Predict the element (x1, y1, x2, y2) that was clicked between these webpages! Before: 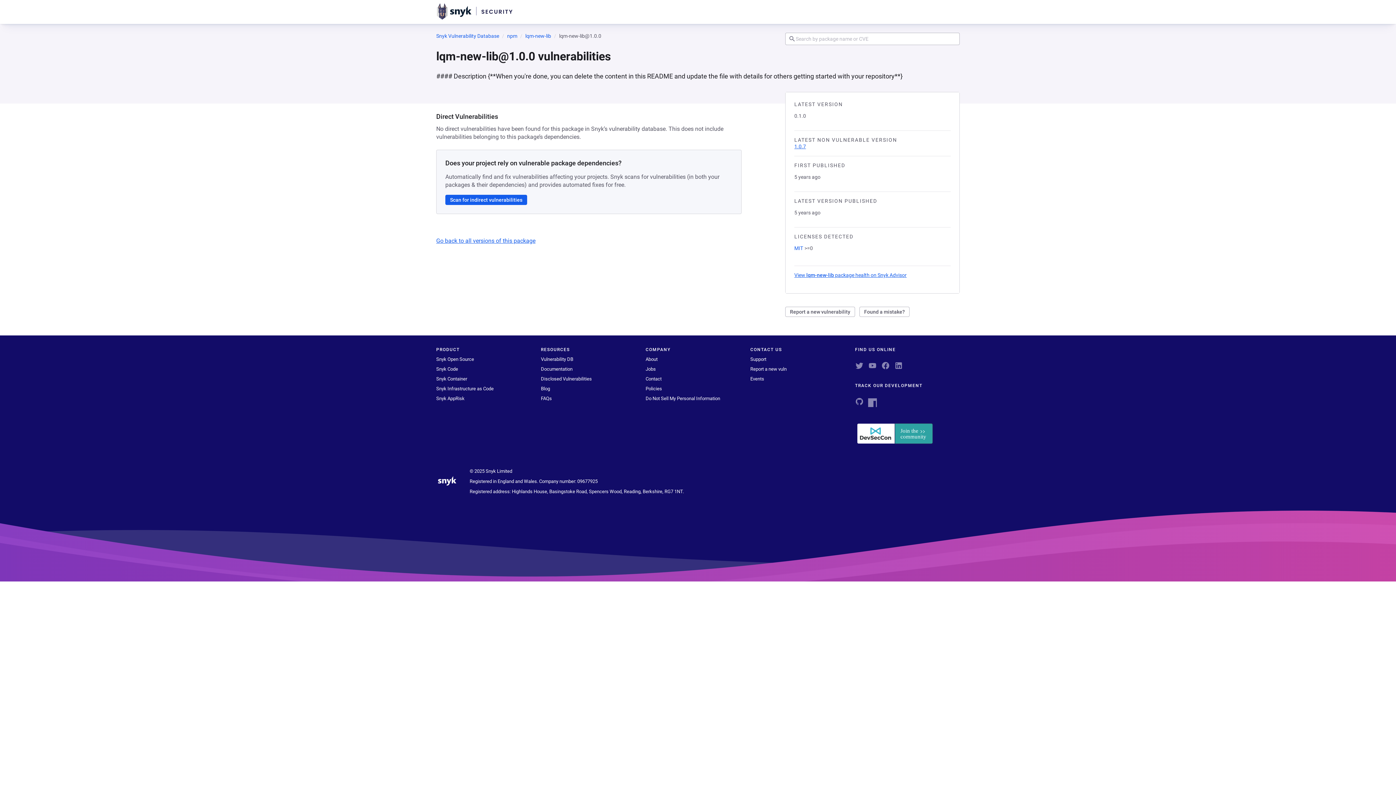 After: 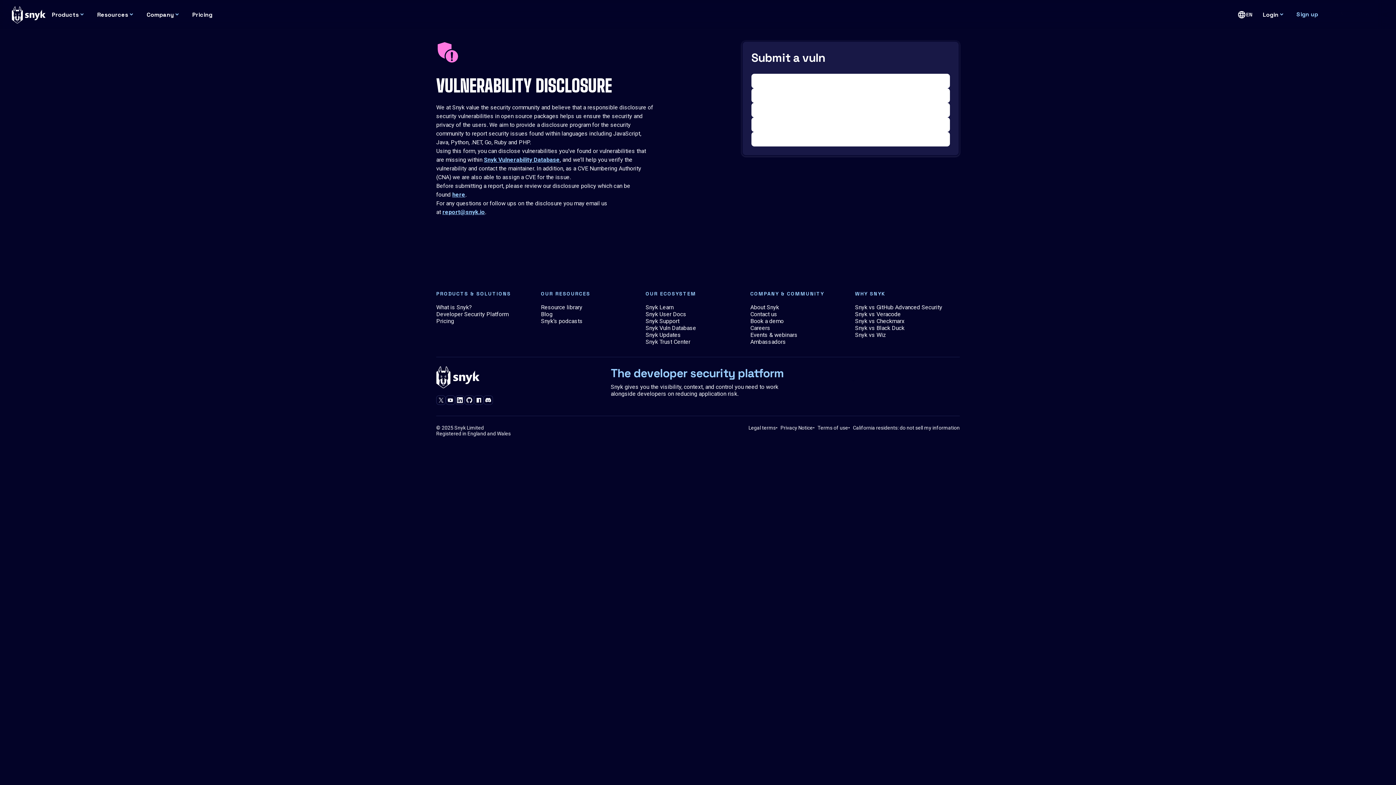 Action: label: Report a new vuln bbox: (750, 366, 786, 372)